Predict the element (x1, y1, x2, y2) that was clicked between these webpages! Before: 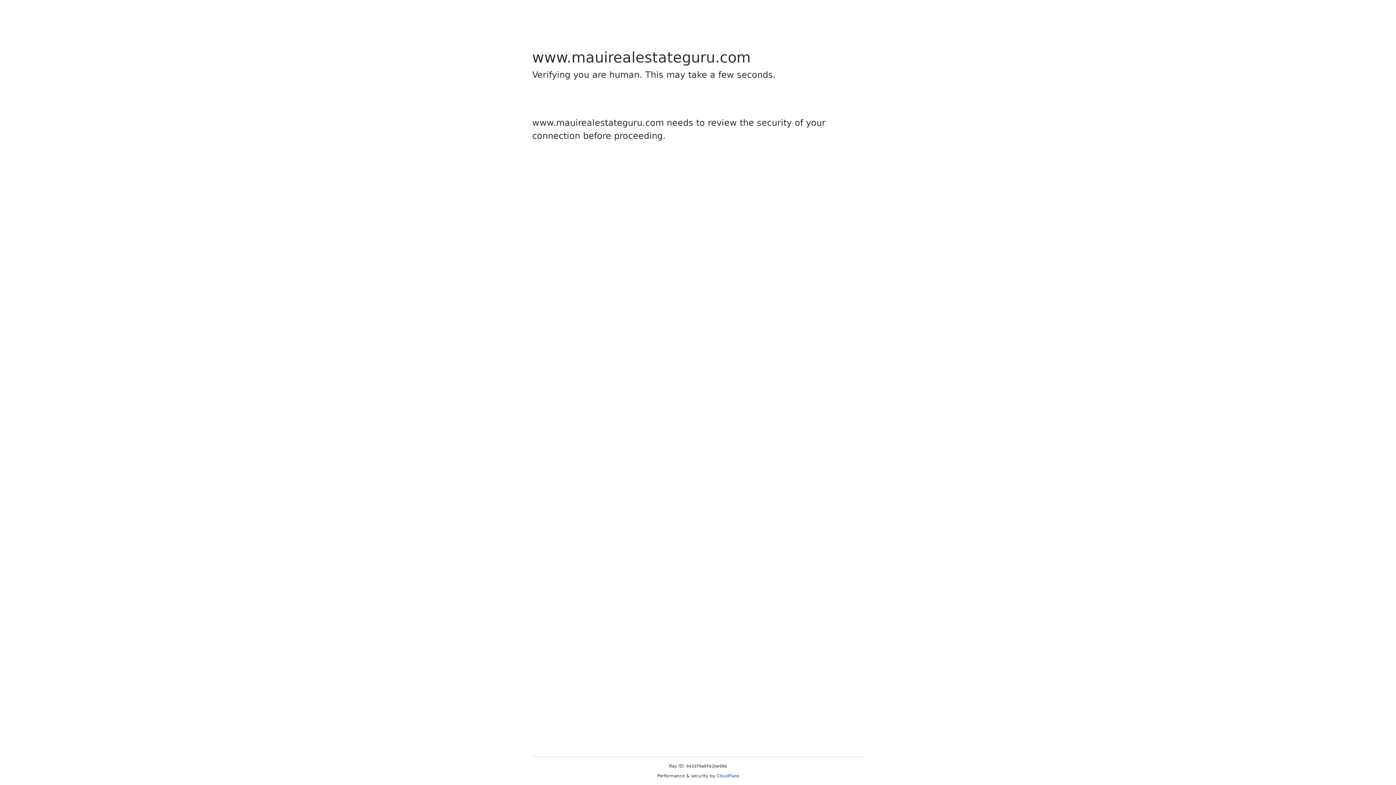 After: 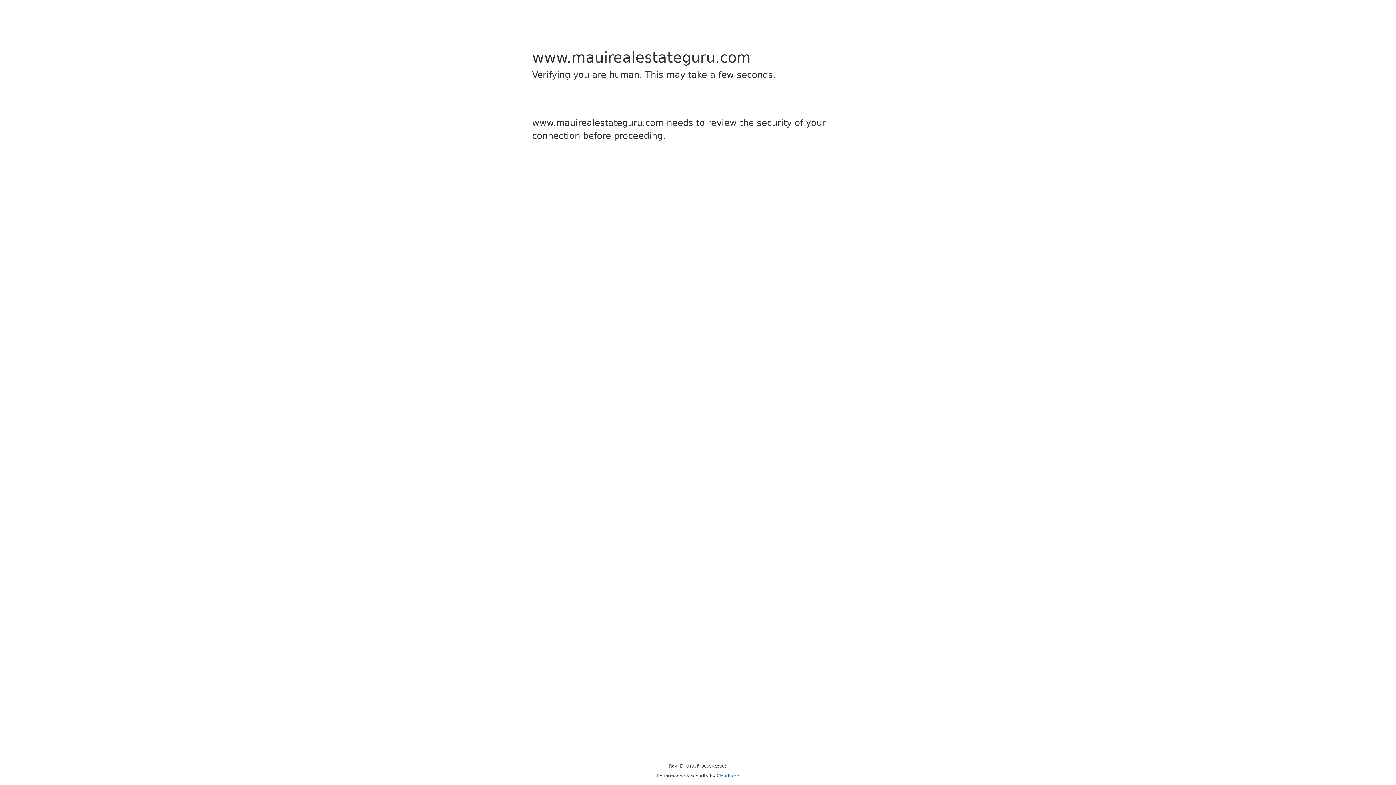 Action: bbox: (716, 773, 739, 778) label: Cloudflare